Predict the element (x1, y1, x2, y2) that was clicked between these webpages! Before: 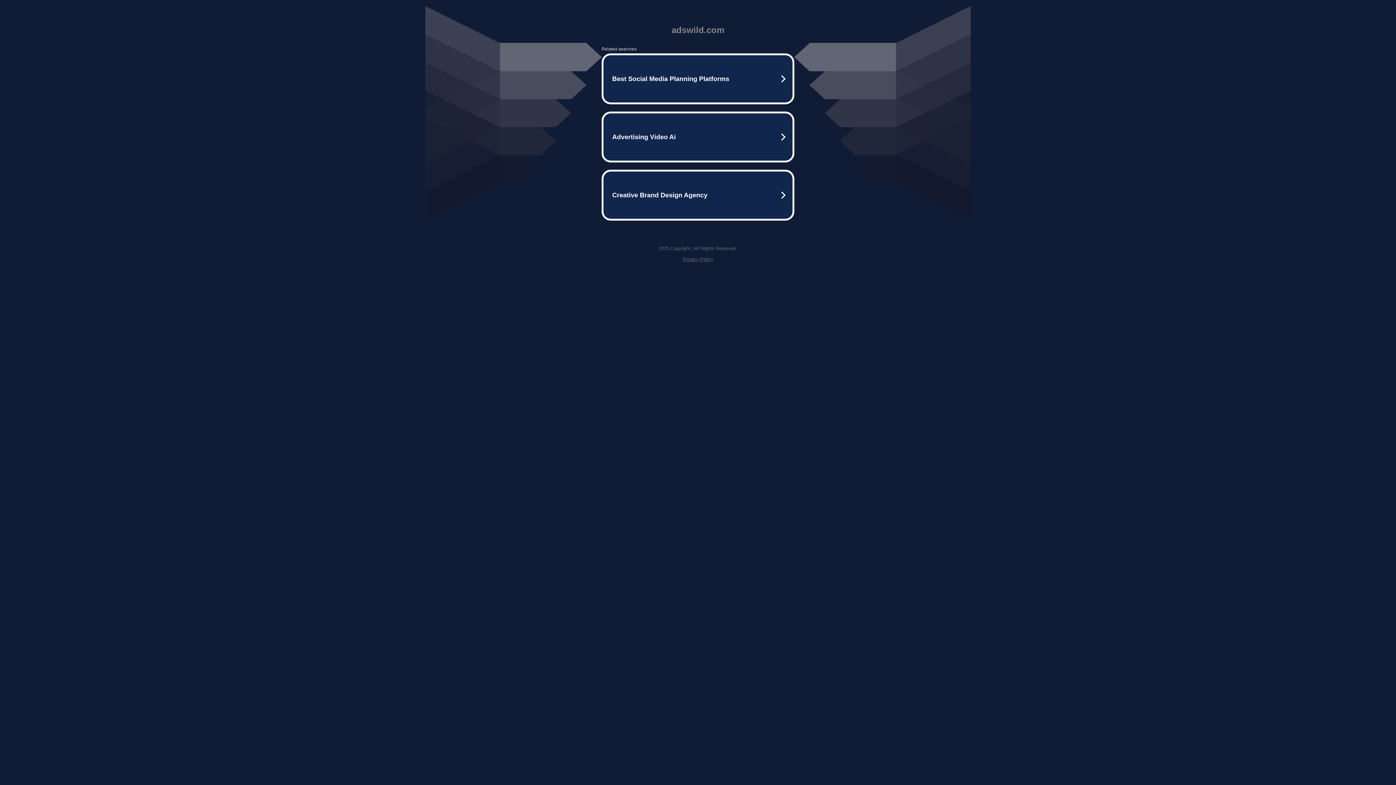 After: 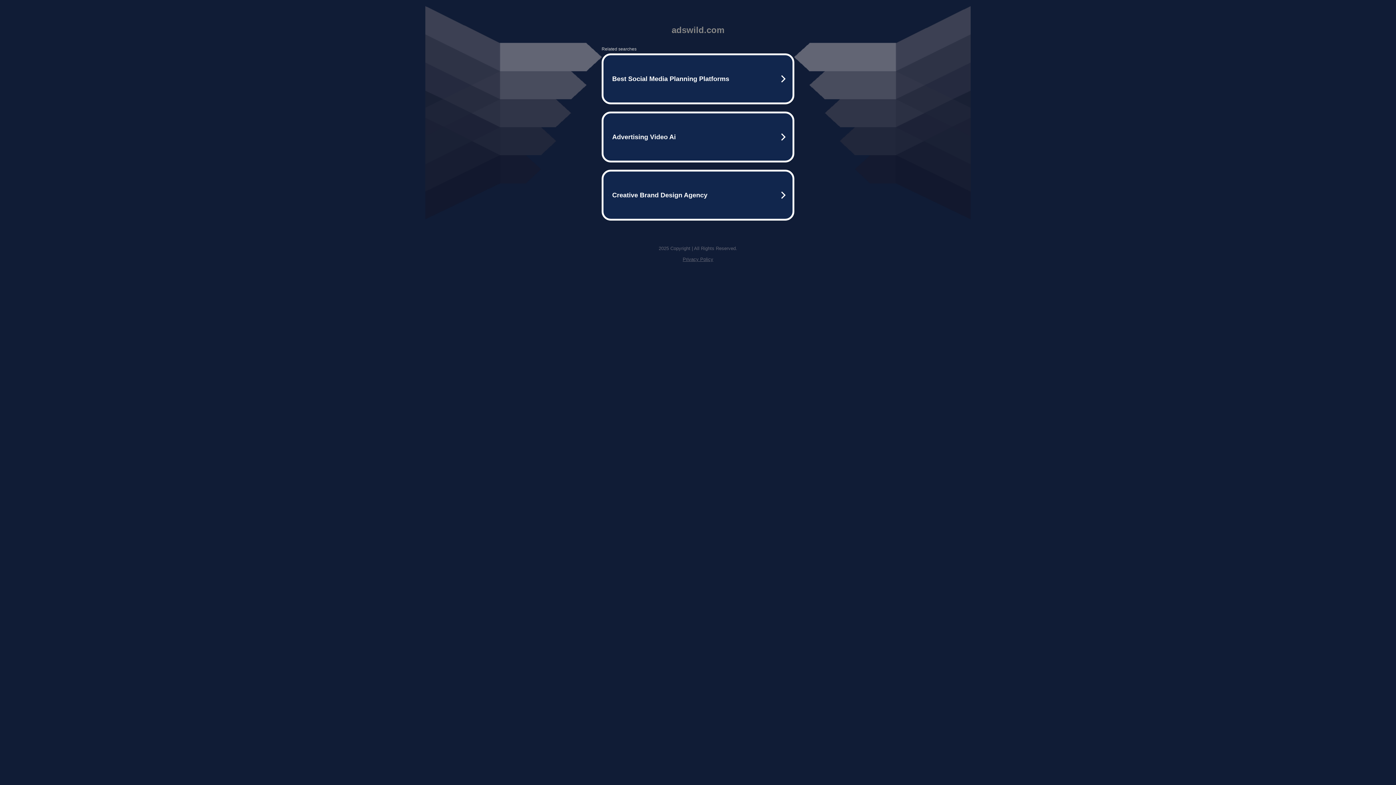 Action: label: Privacy Policy bbox: (682, 256, 713, 262)